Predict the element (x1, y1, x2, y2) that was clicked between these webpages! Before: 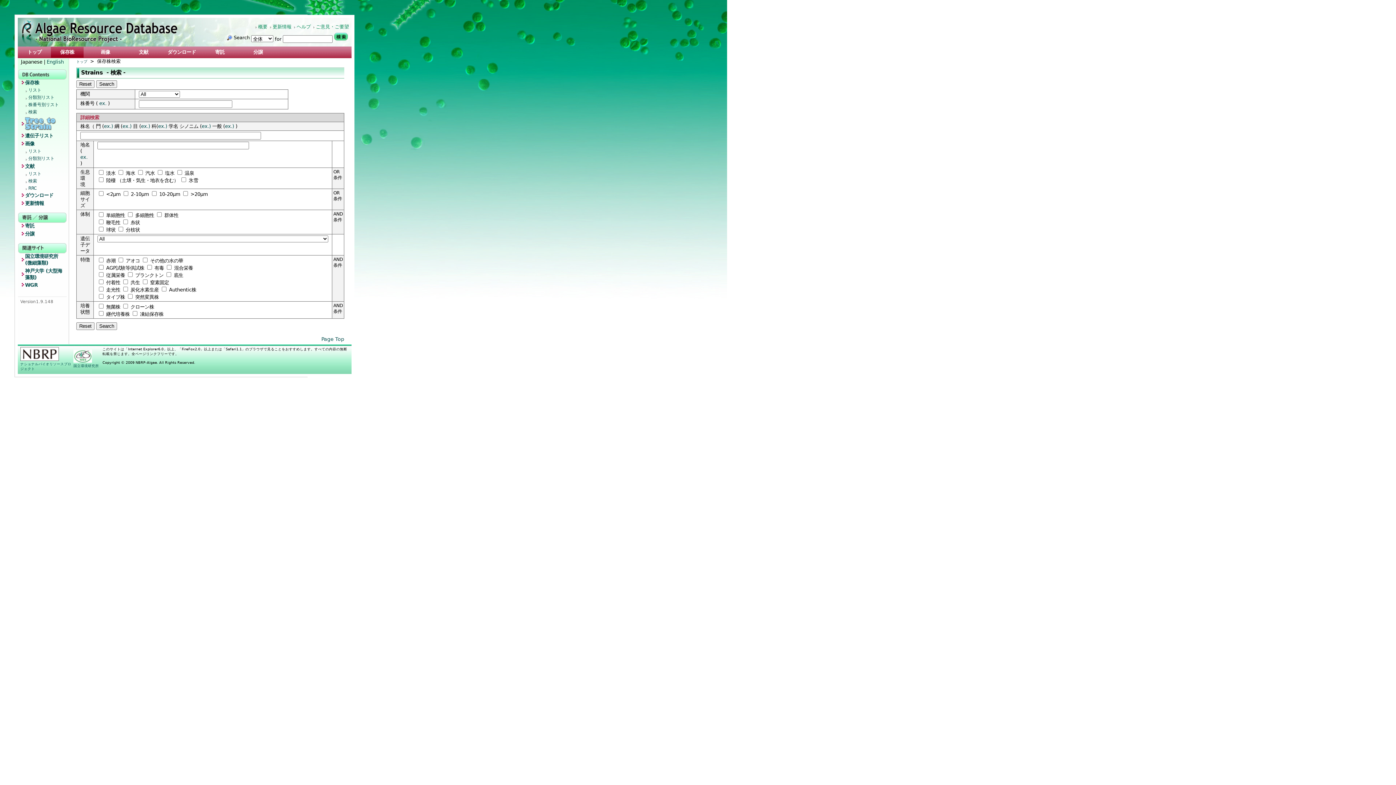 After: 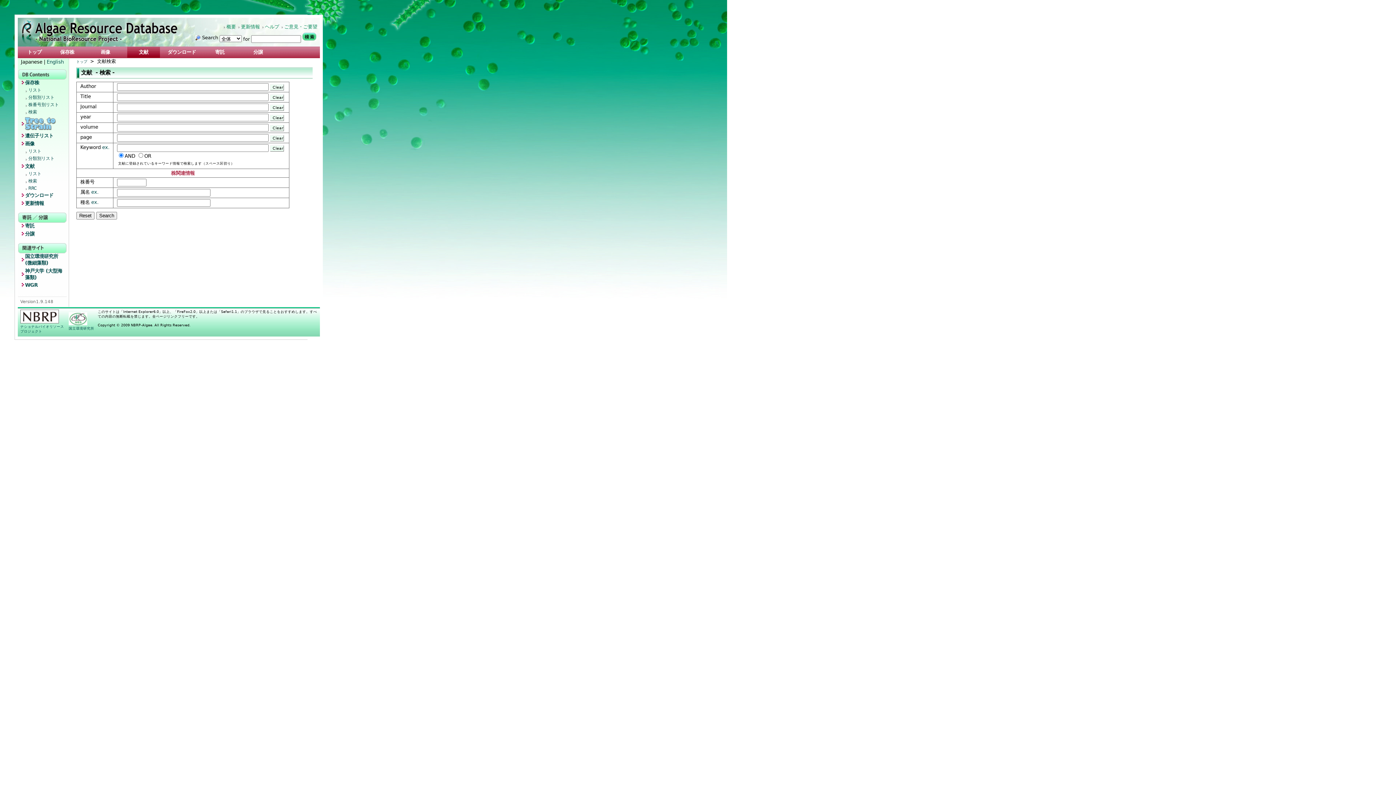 Action: label: 検索 bbox: (24, 178, 66, 185)